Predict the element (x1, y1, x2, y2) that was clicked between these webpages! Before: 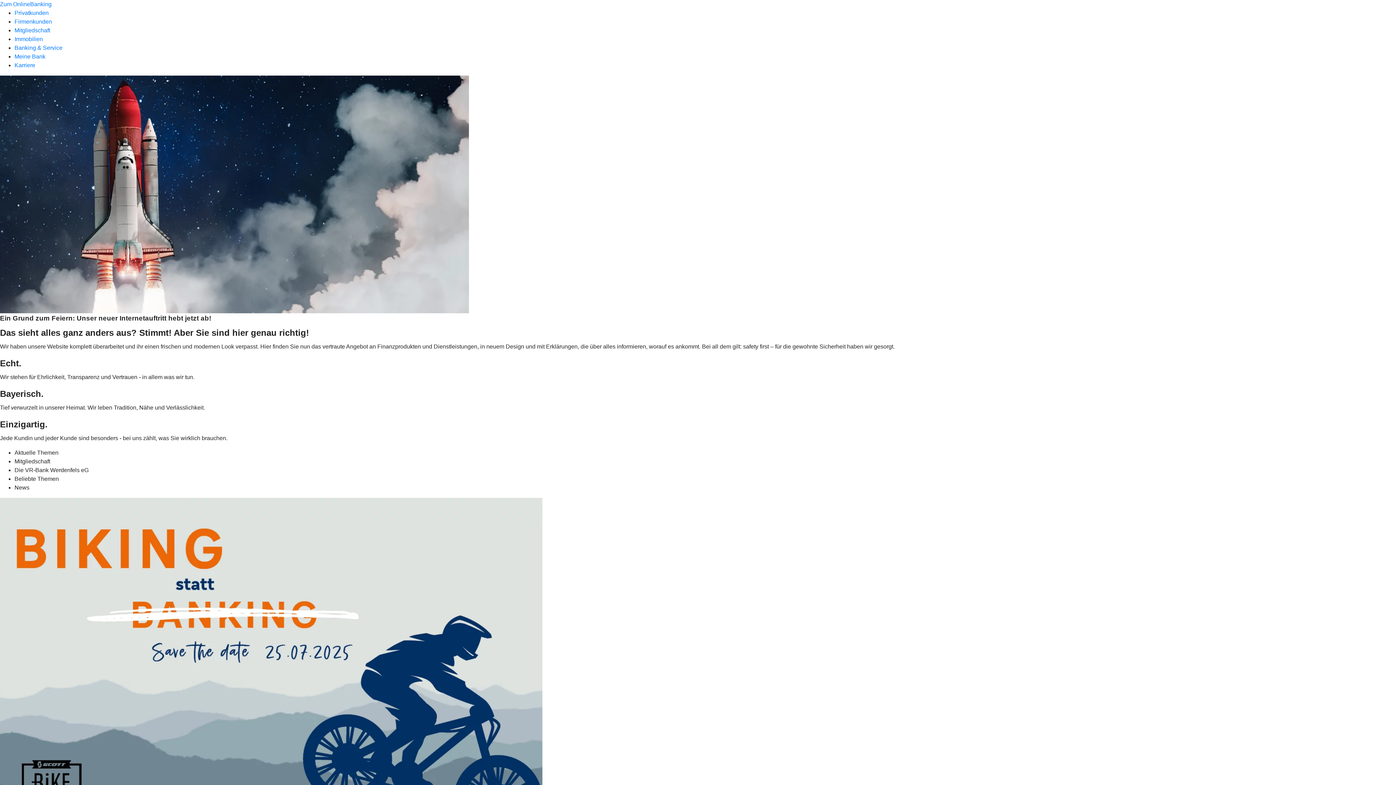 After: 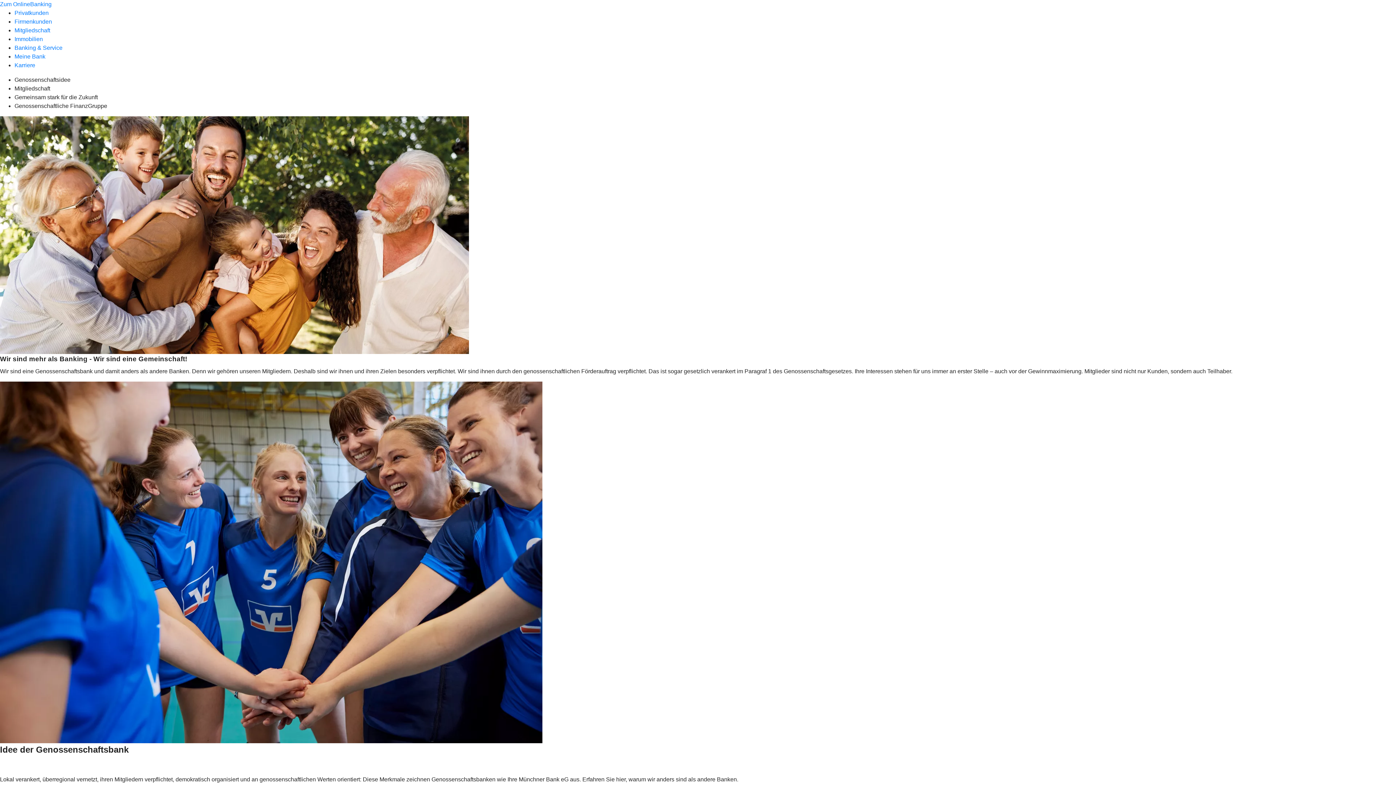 Action: bbox: (14, 27, 50, 33) label: Mitgliedschaft